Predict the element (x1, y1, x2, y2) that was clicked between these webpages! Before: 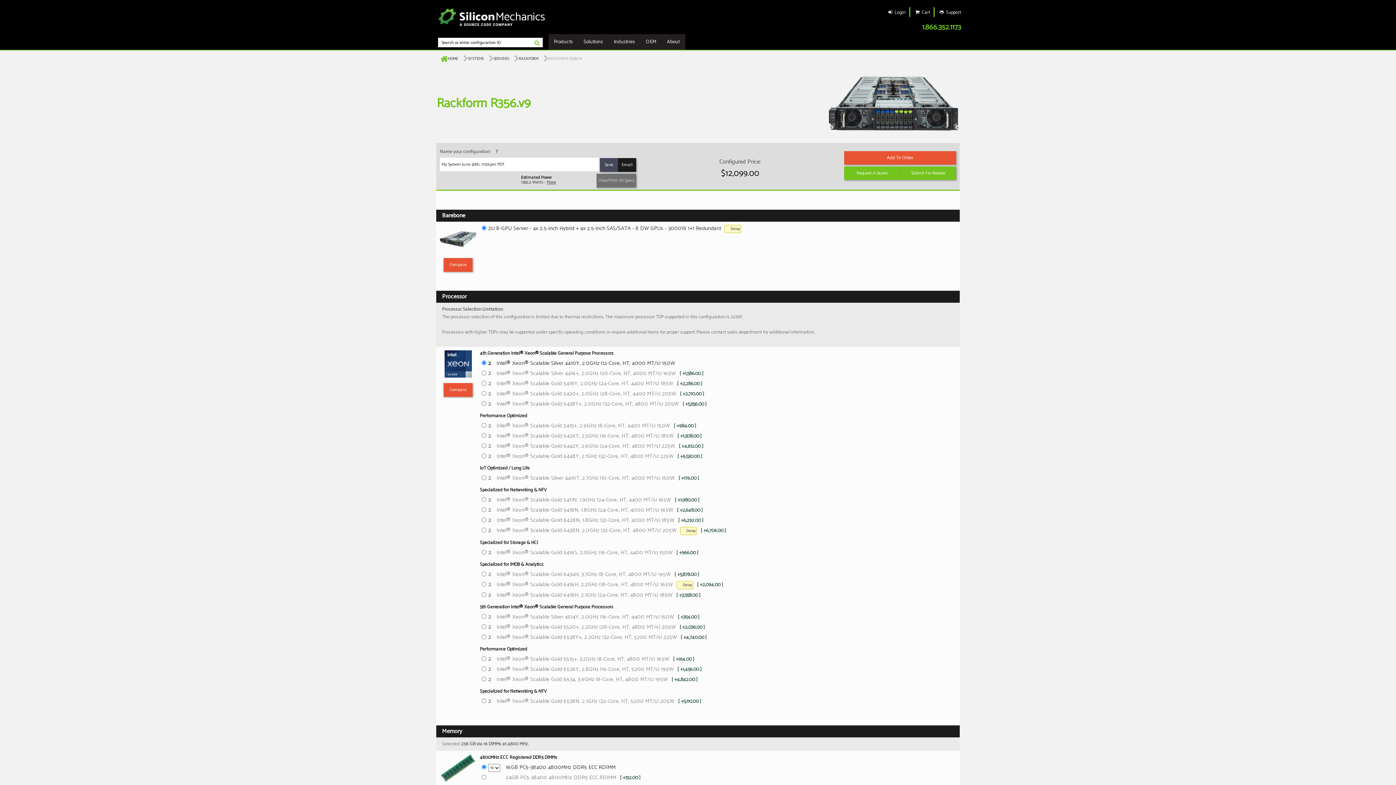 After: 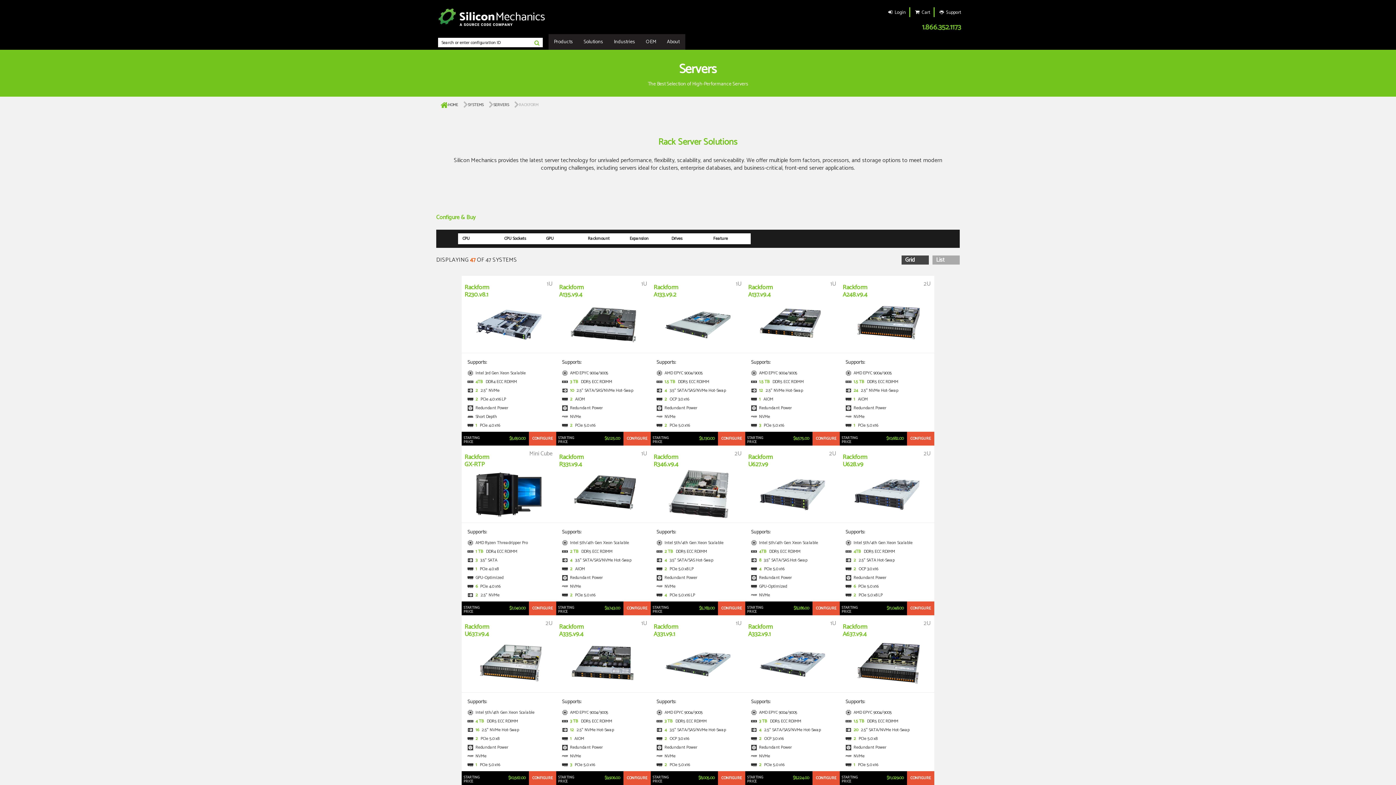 Action: bbox: (518, 55, 538, 62) label: RACKFORM